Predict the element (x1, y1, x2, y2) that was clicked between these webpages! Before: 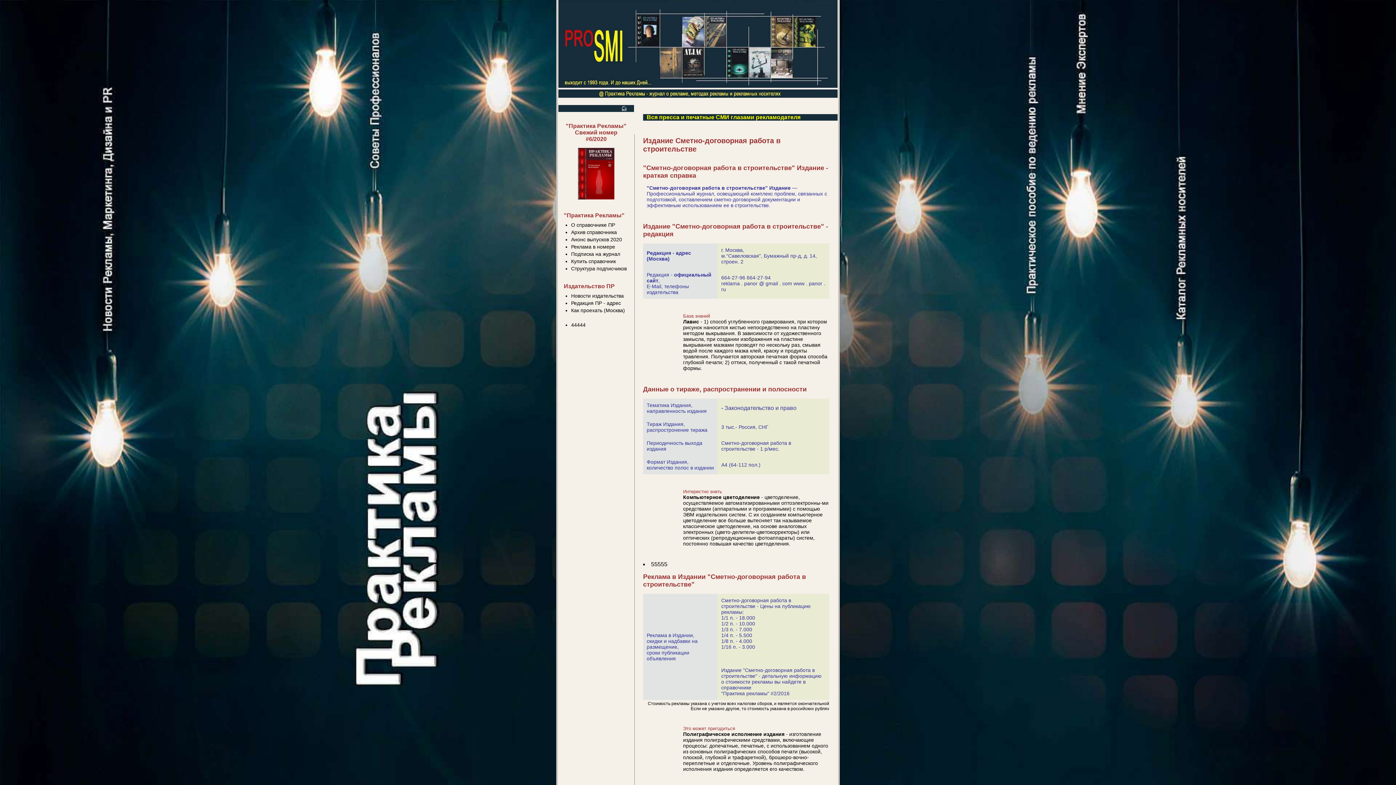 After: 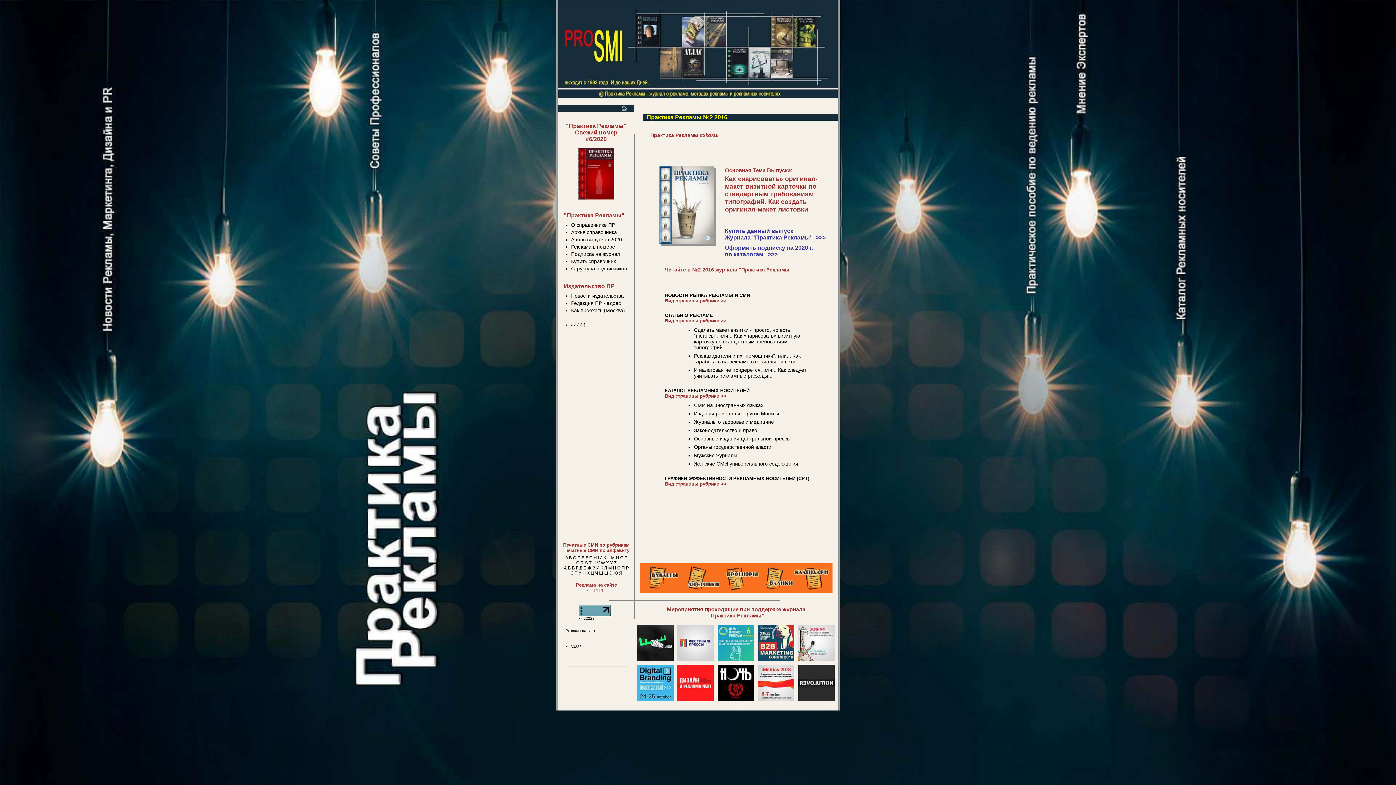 Action: bbox: (721, 690, 789, 696) label: "Практика рекламы" #2/2016